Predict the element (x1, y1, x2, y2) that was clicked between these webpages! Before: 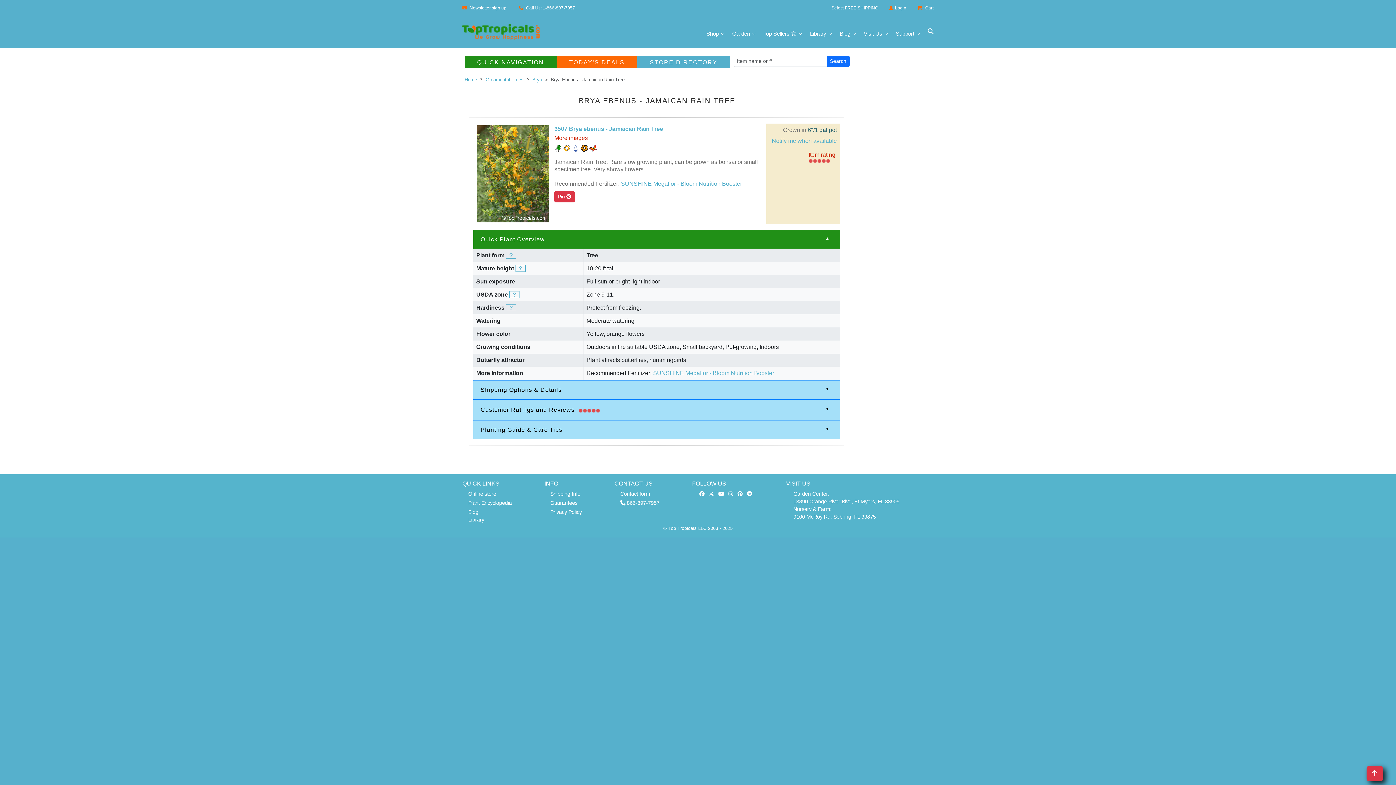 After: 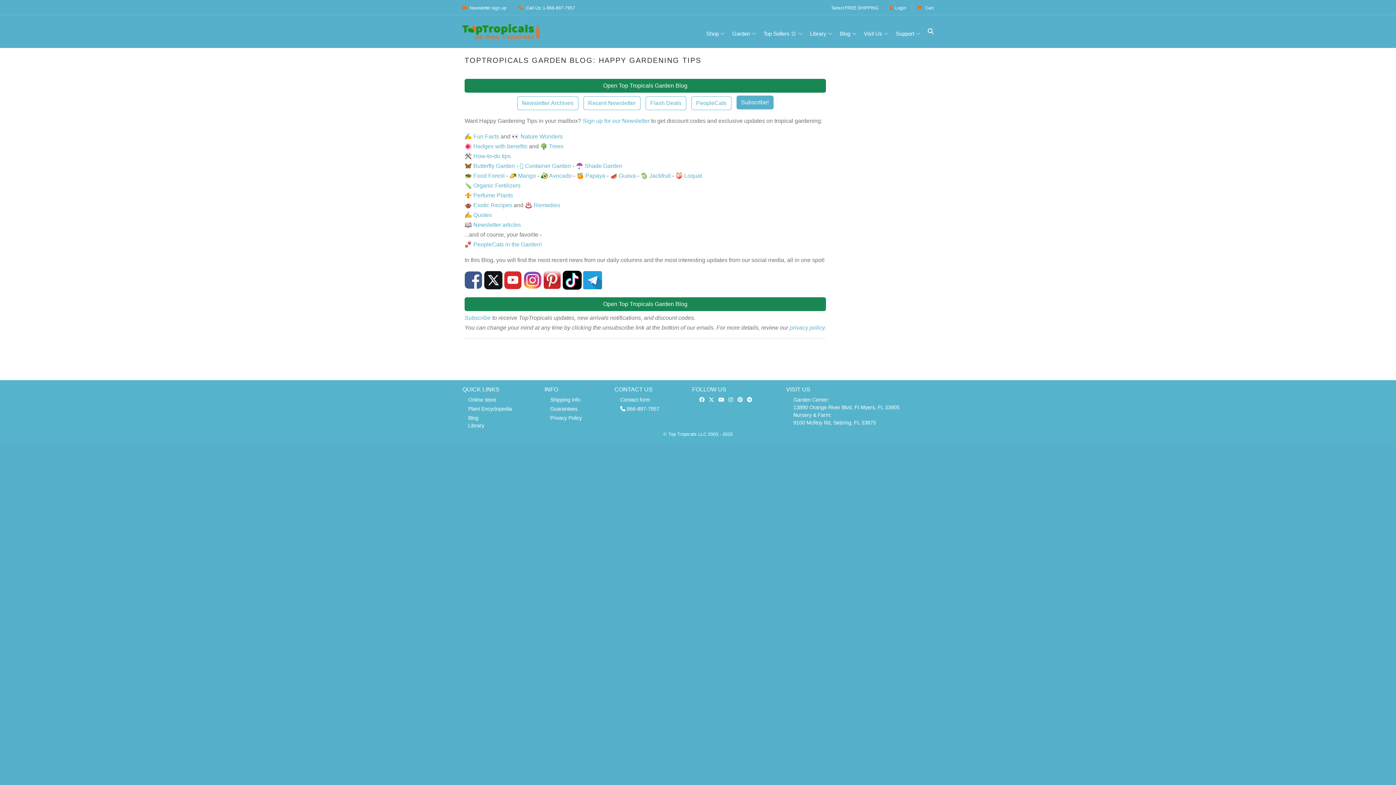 Action: bbox: (468, 508, 544, 516) label: Blog